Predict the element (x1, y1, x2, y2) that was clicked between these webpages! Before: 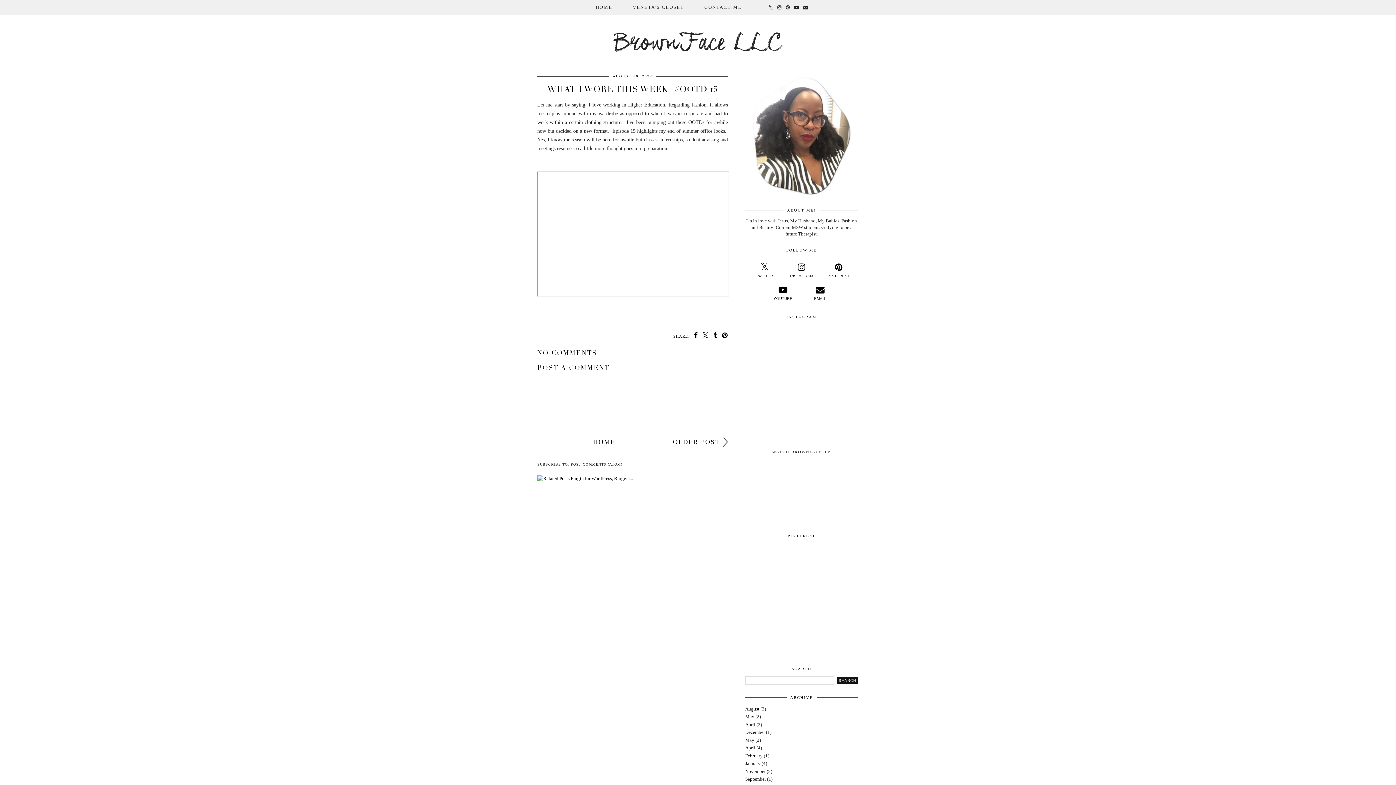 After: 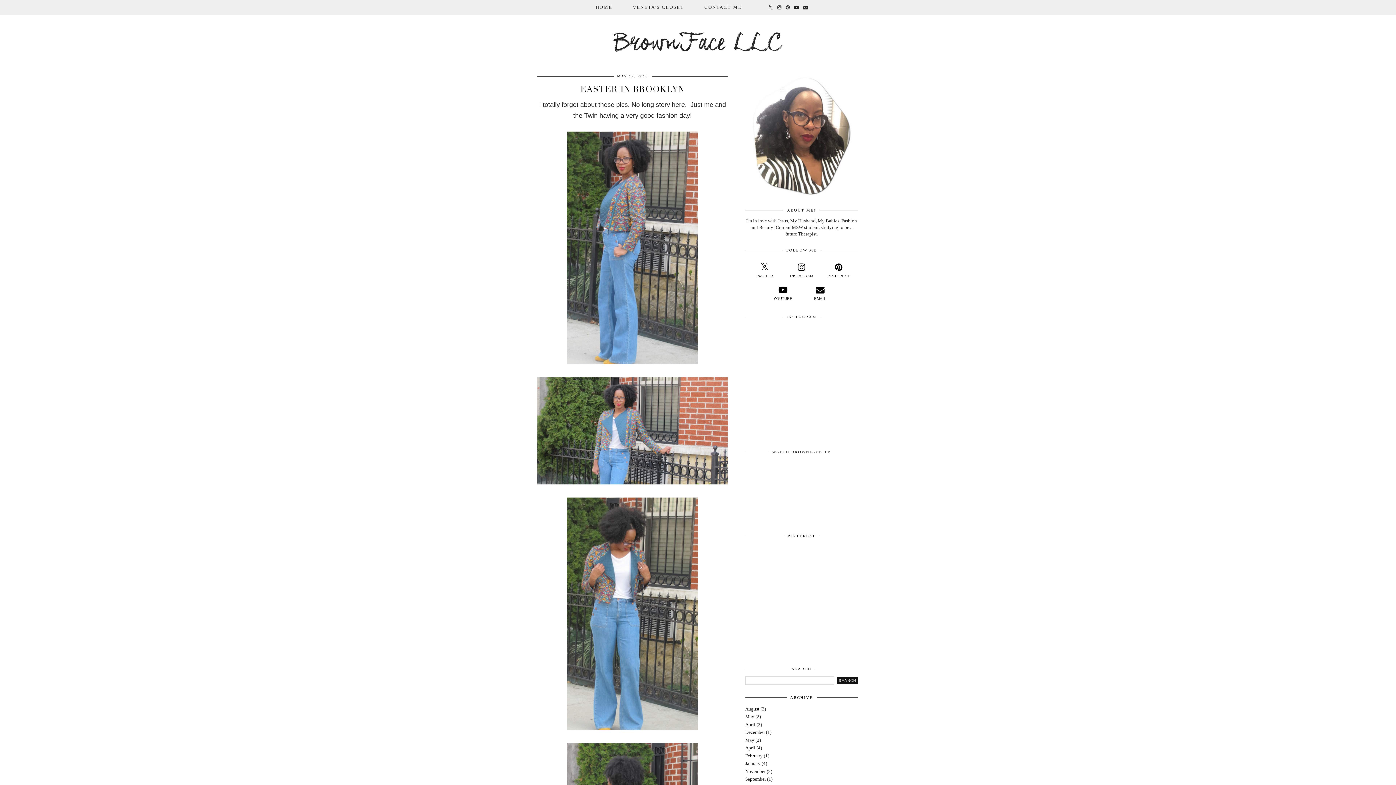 Action: label: May bbox: (745, 737, 754, 743)